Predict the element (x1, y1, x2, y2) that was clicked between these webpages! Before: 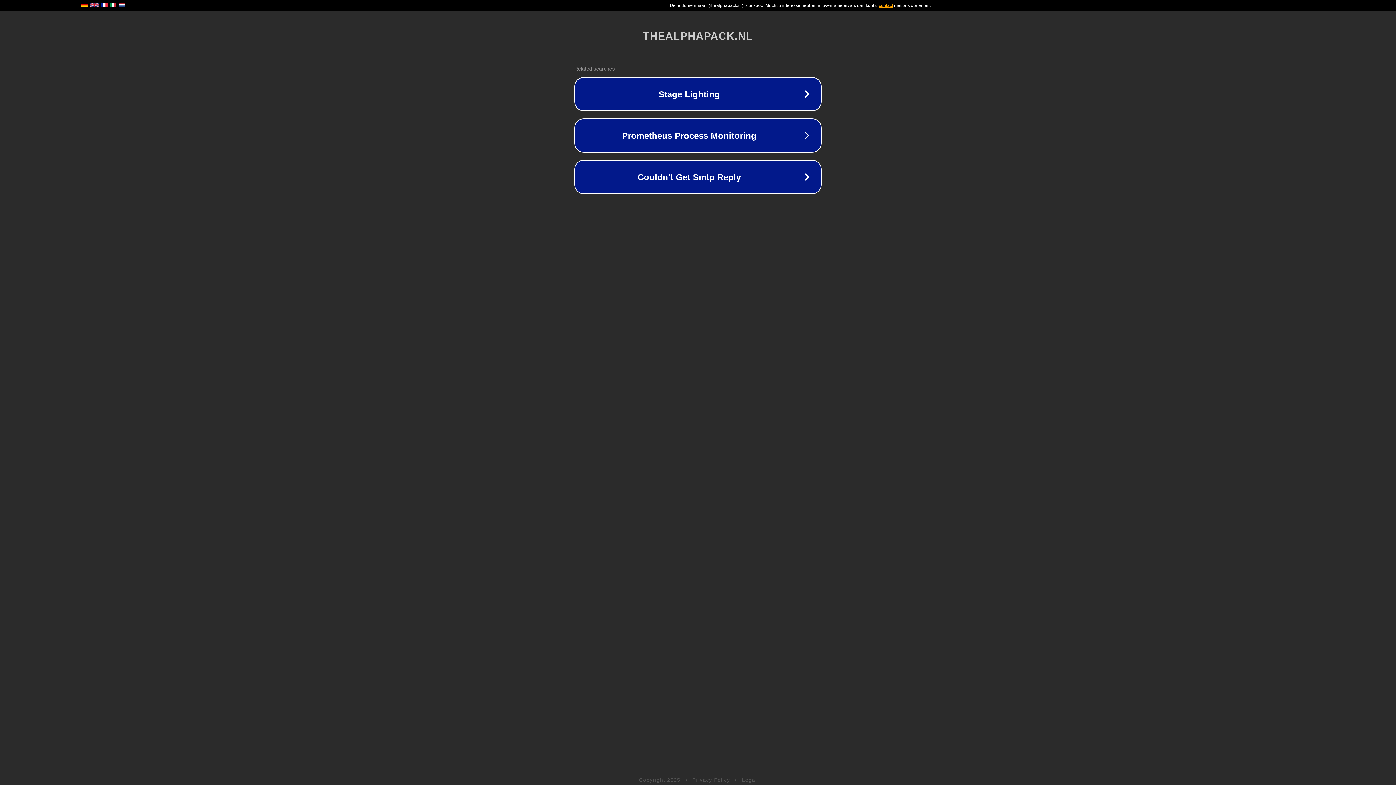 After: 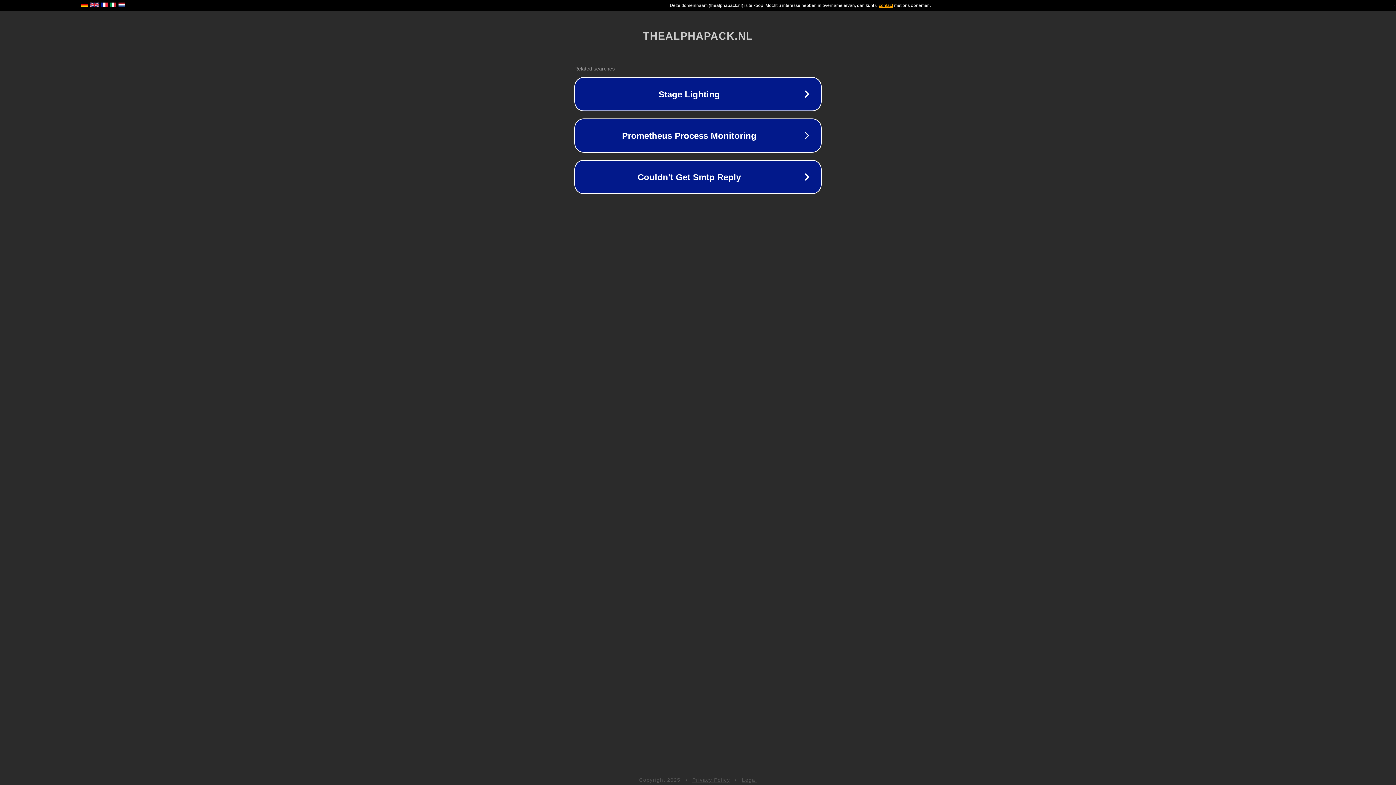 Action: bbox: (692, 777, 730, 783) label: Privacy Policy